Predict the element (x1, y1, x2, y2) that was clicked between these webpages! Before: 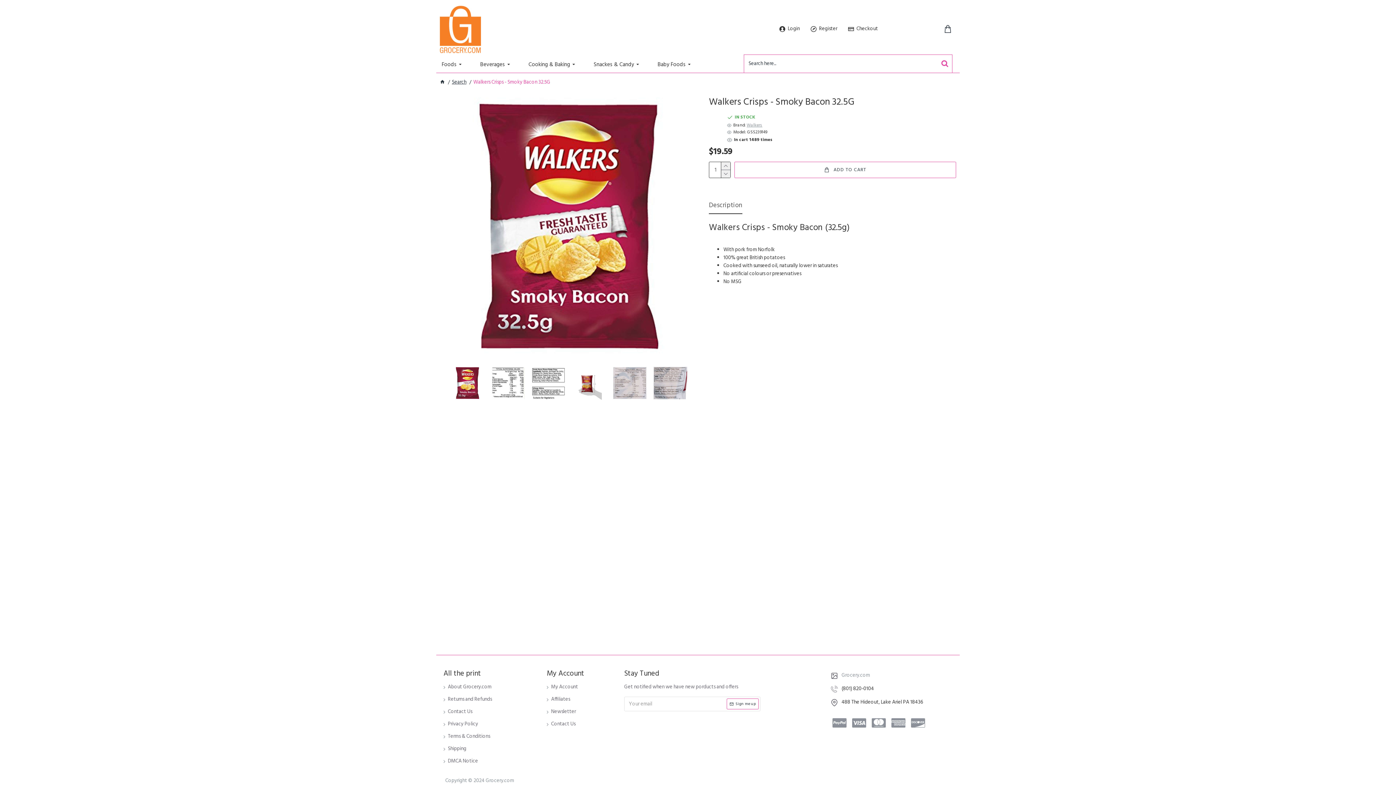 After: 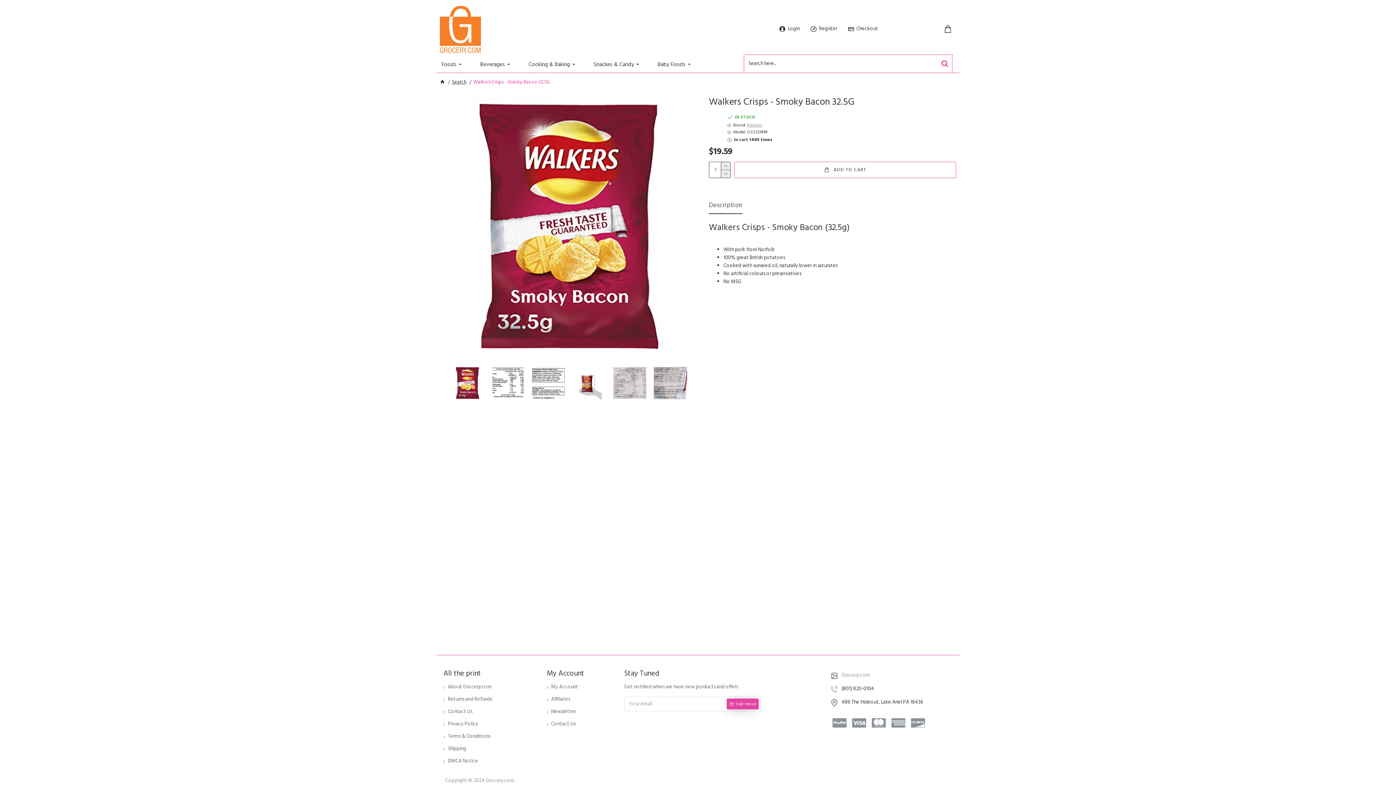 Action: bbox: (726, 698, 758, 709) label: Sign me up